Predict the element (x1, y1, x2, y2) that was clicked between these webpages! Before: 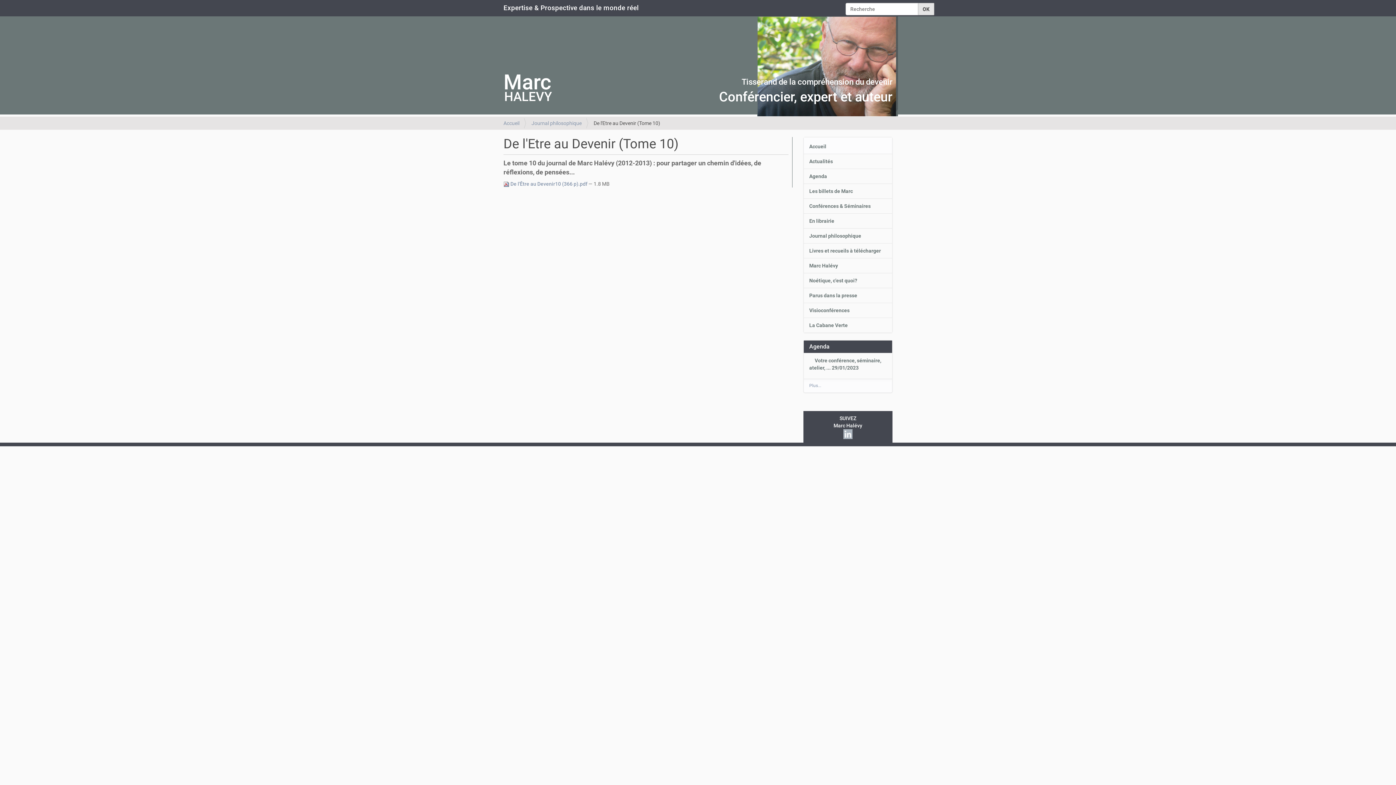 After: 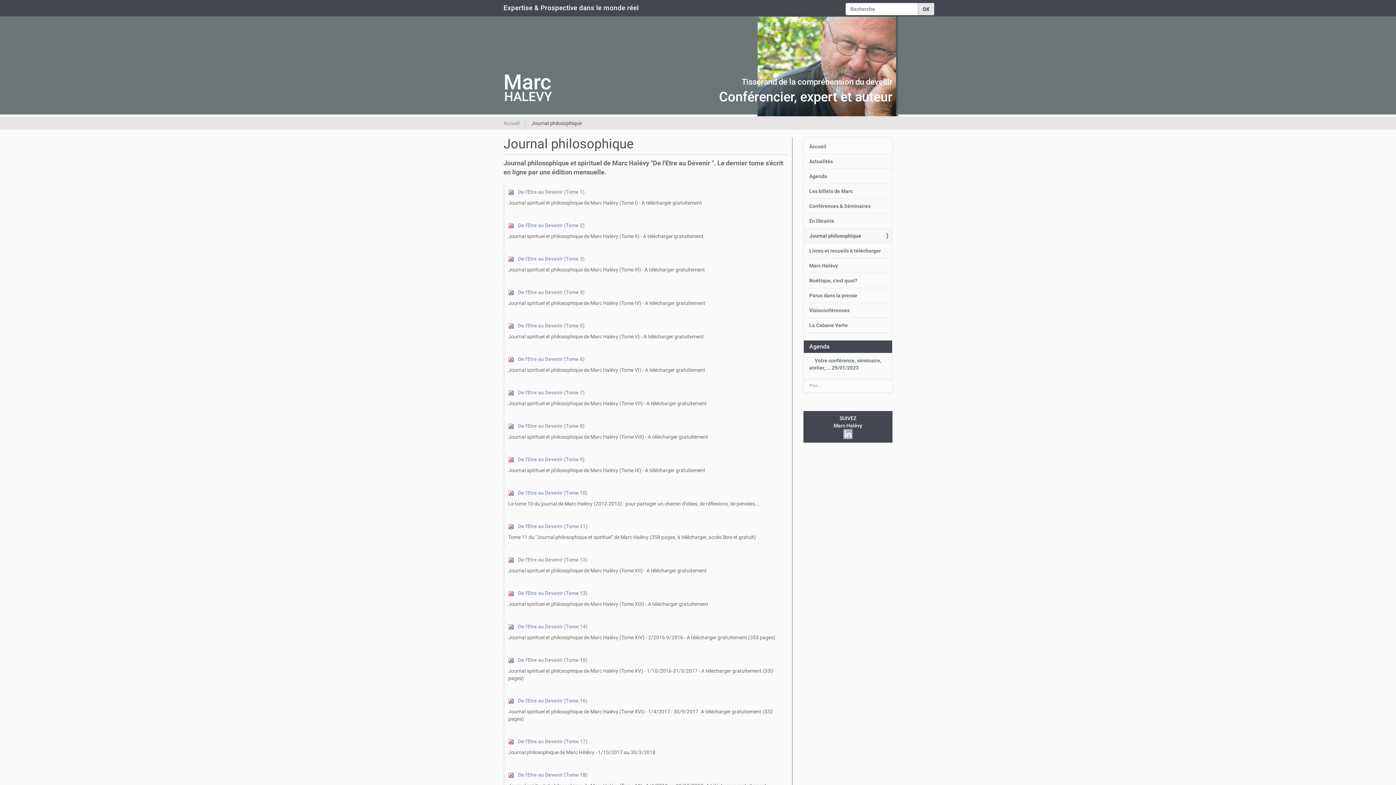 Action: bbox: (804, 228, 892, 243) label: Journal philosophique